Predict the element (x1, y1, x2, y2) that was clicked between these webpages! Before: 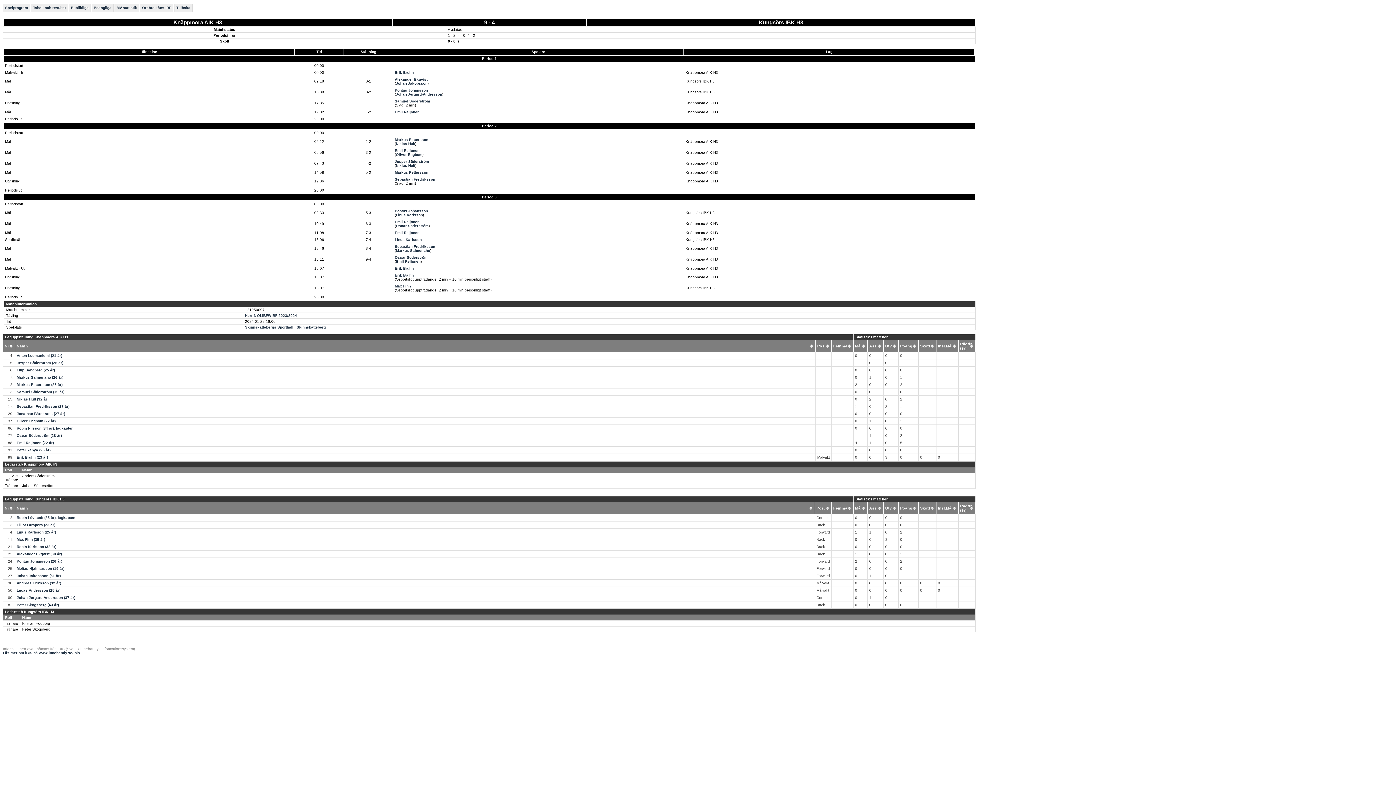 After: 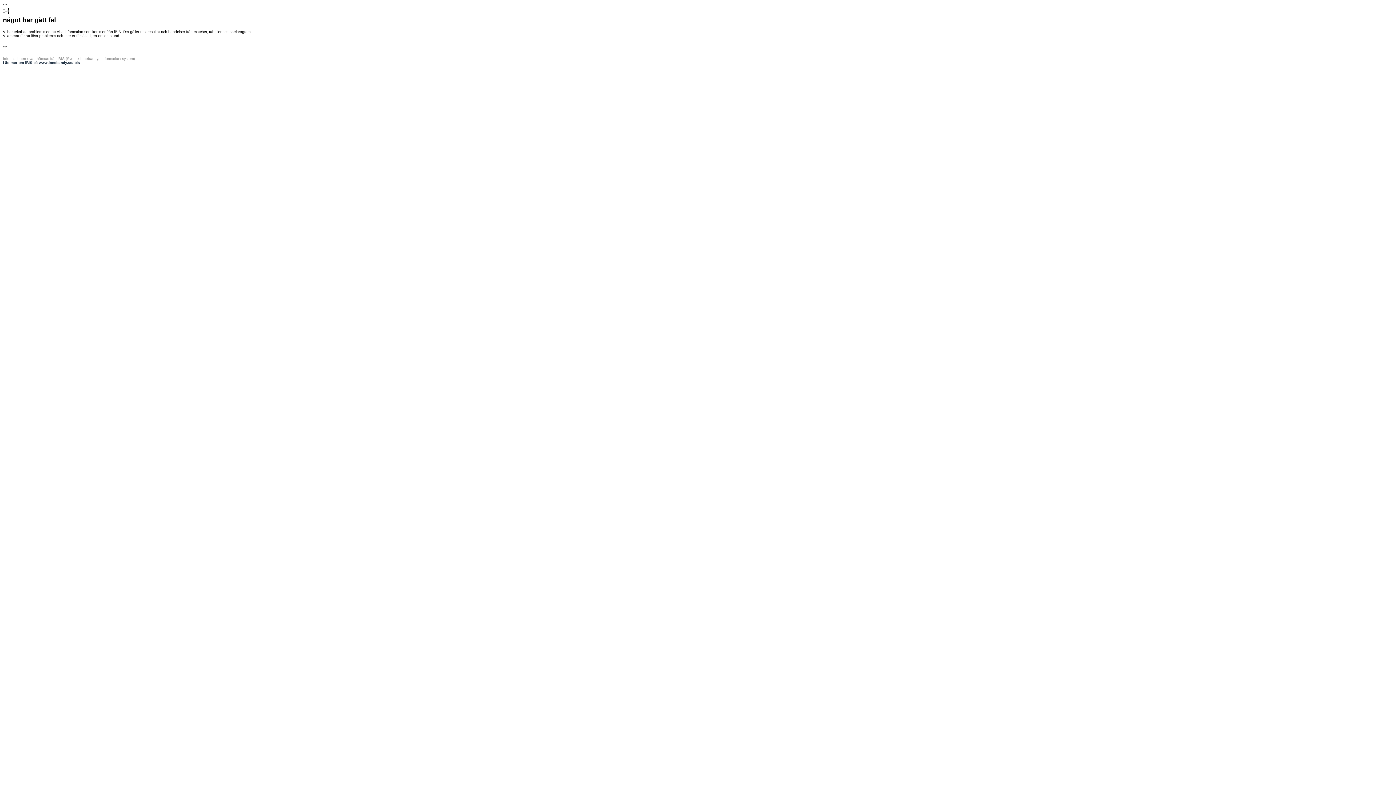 Action: label: Pontus Johansson (26 år) bbox: (16, 559, 62, 563)